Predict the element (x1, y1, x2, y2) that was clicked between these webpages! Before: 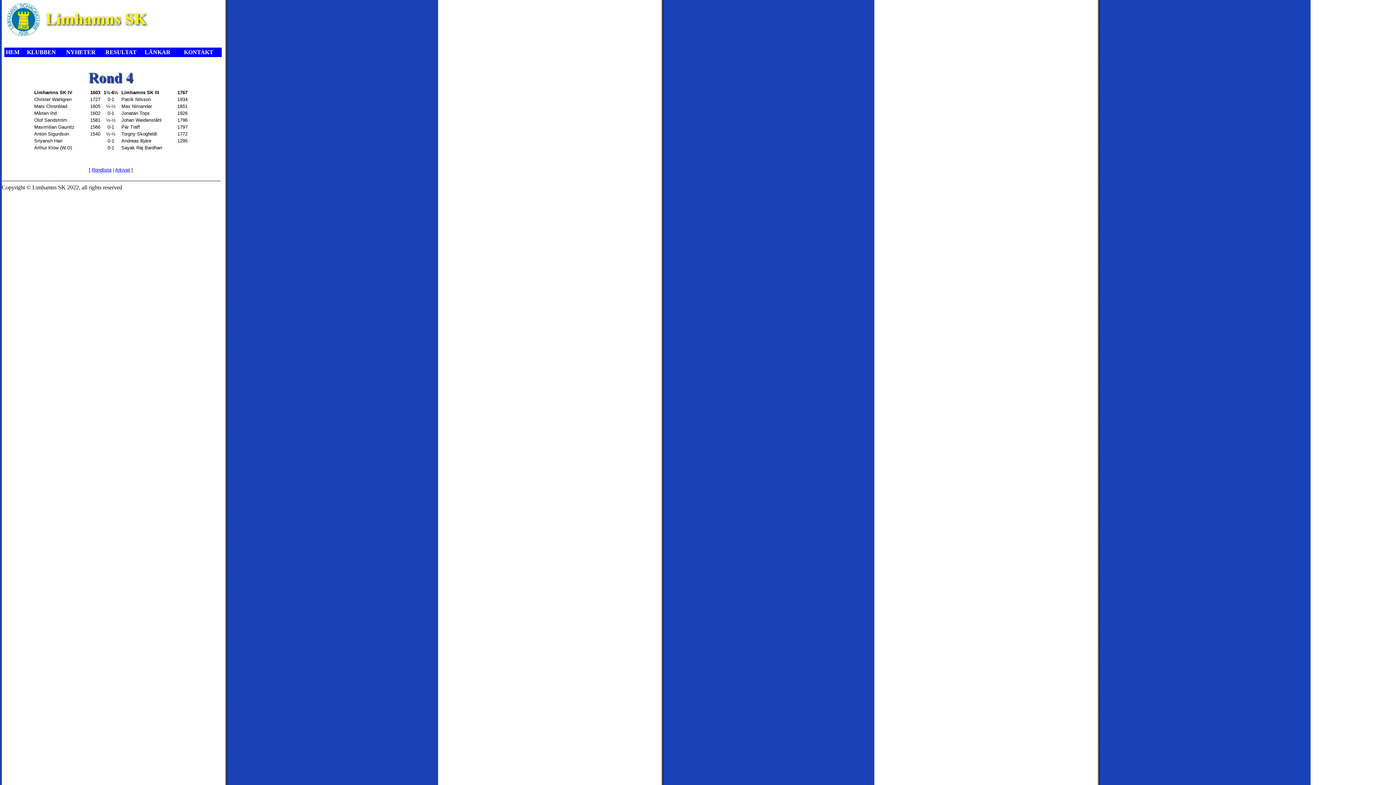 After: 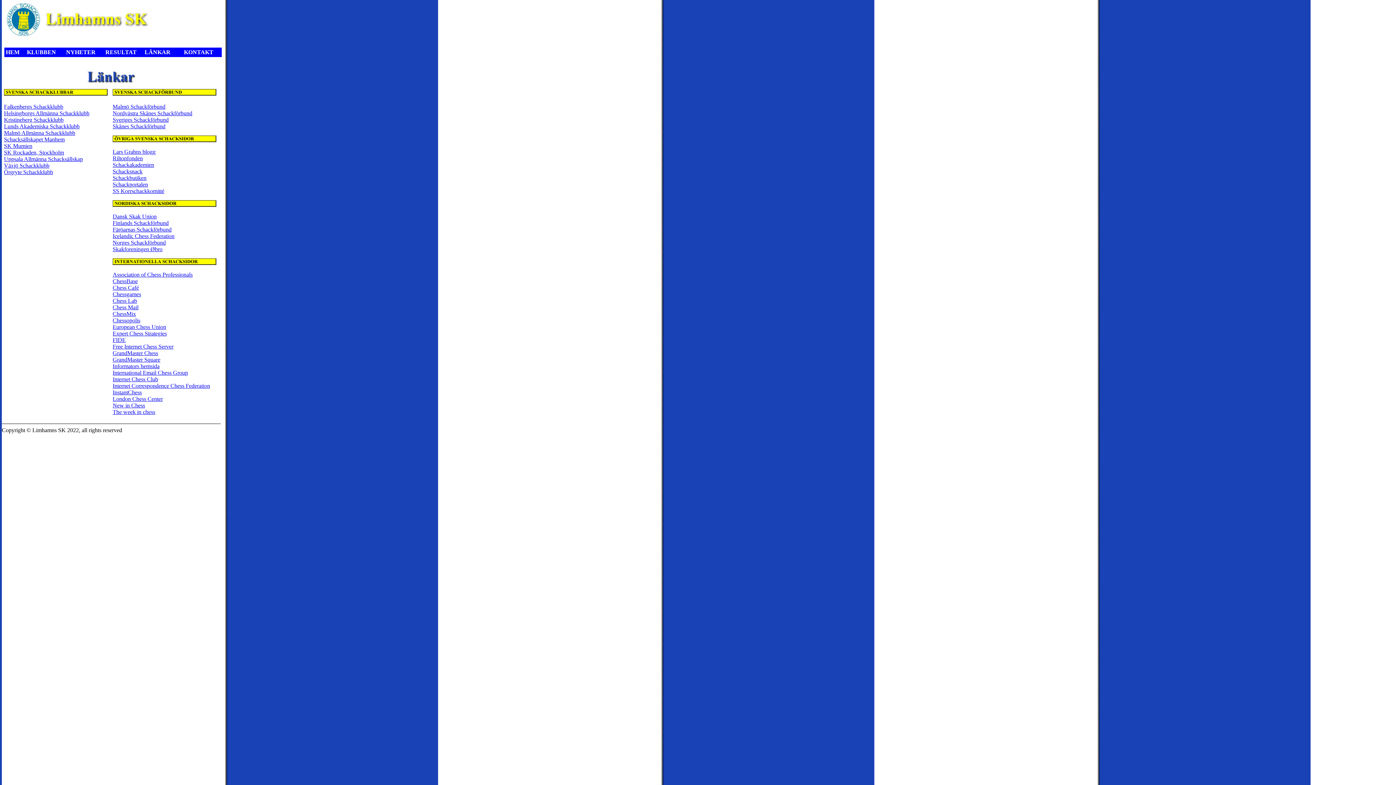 Action: bbox: (144, 49, 170, 55) label: LÄNKAR